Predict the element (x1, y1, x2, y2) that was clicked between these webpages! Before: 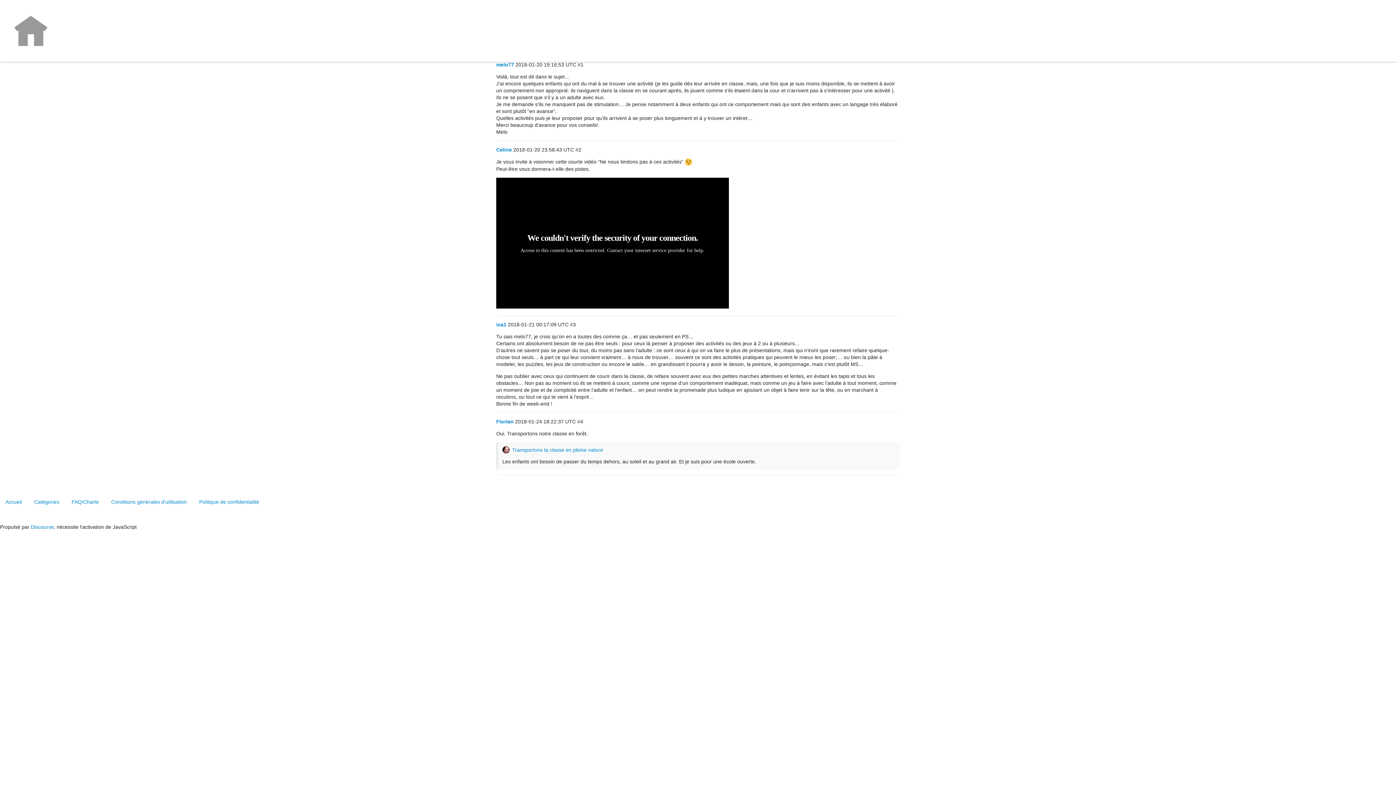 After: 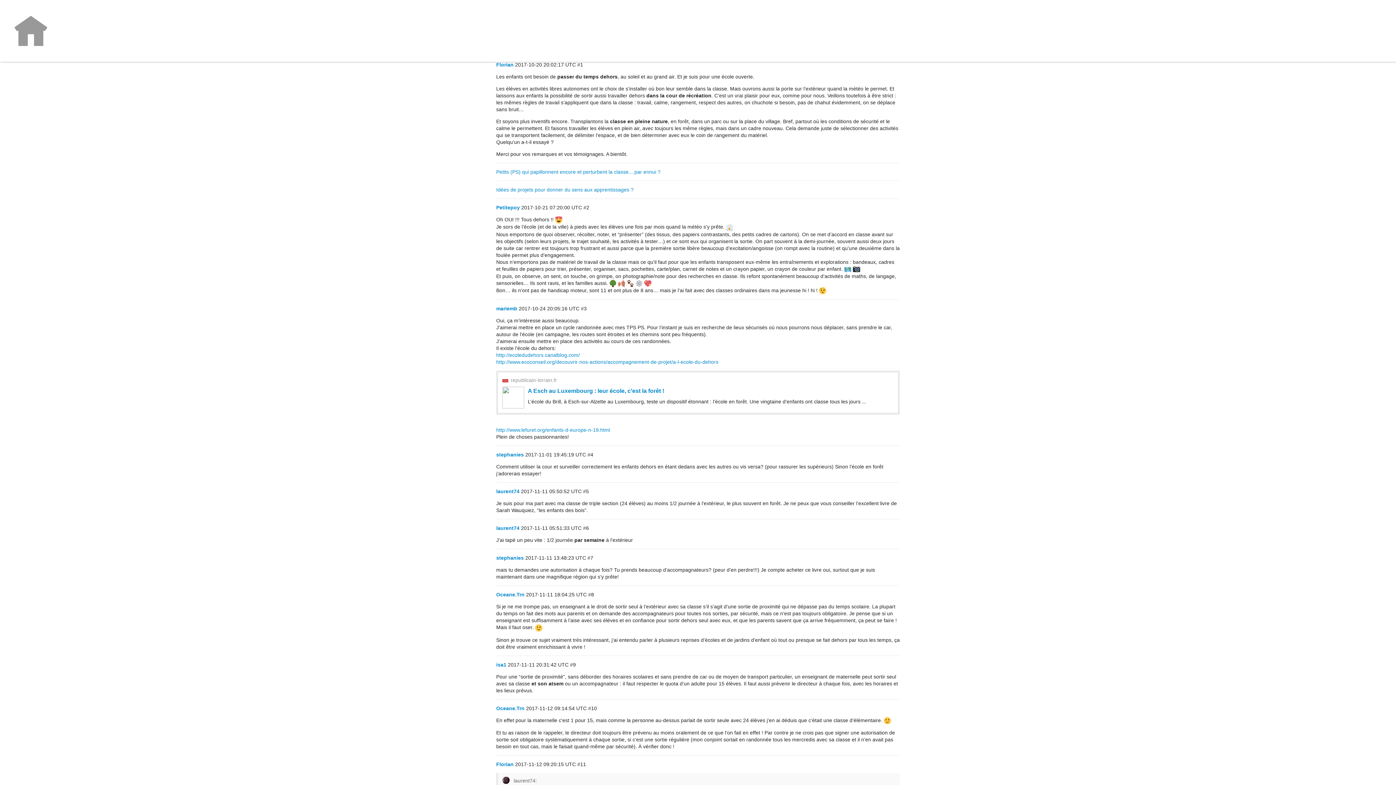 Action: label: Transportons la classe en pleine nature bbox: (512, 447, 603, 453)